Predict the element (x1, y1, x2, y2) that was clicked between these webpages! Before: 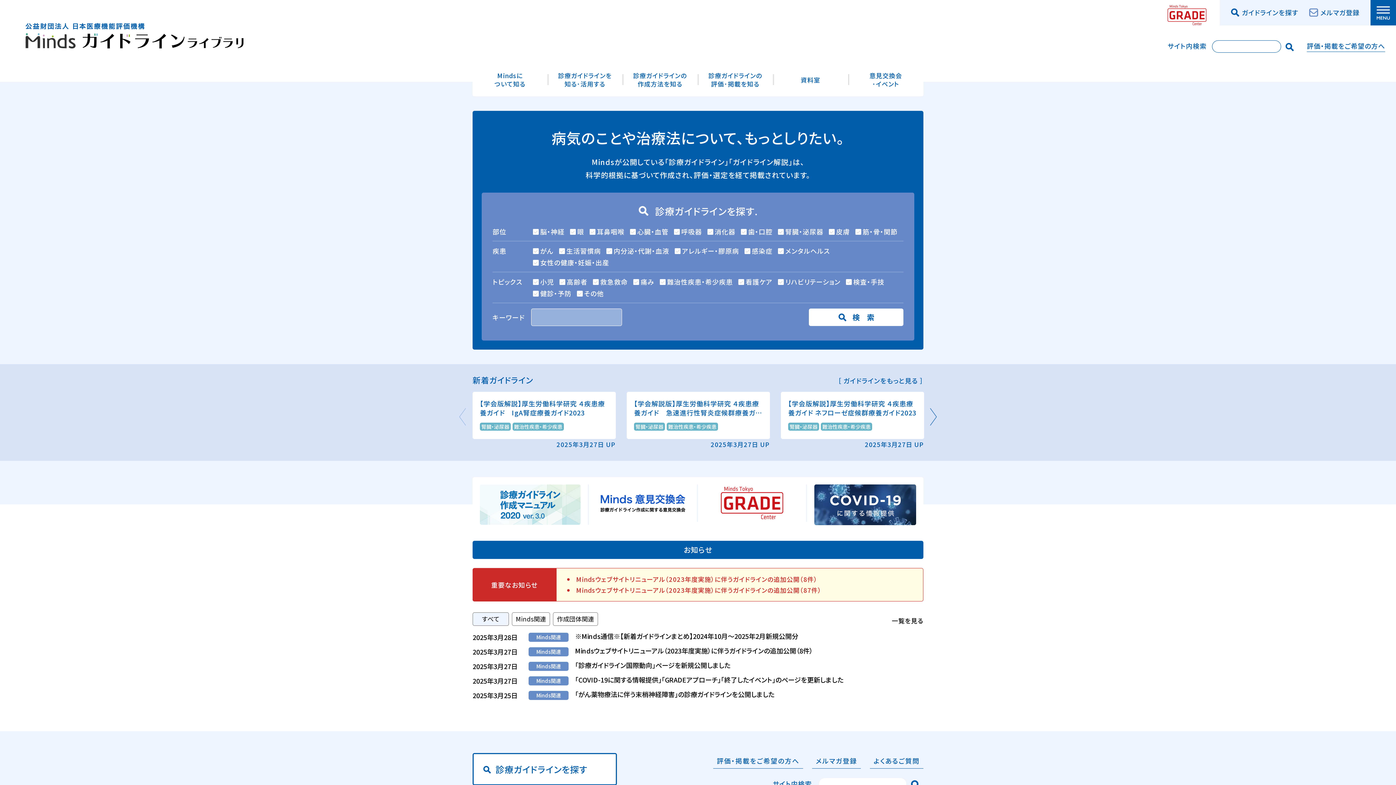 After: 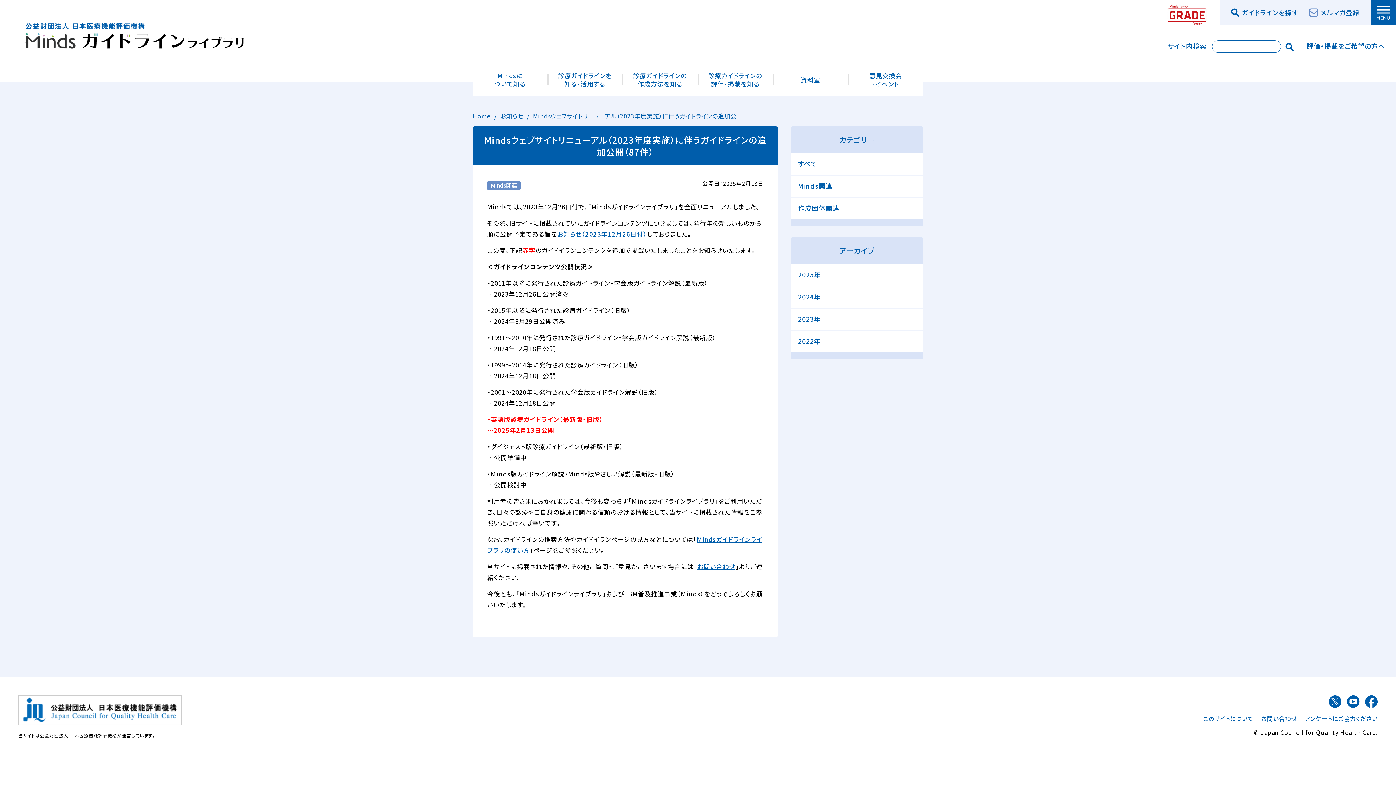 Action: bbox: (576, 585, 821, 595) label: Mindsウェブサイトリニューアル（2023年度実施）に伴うガイドラインの追加公開（87件）